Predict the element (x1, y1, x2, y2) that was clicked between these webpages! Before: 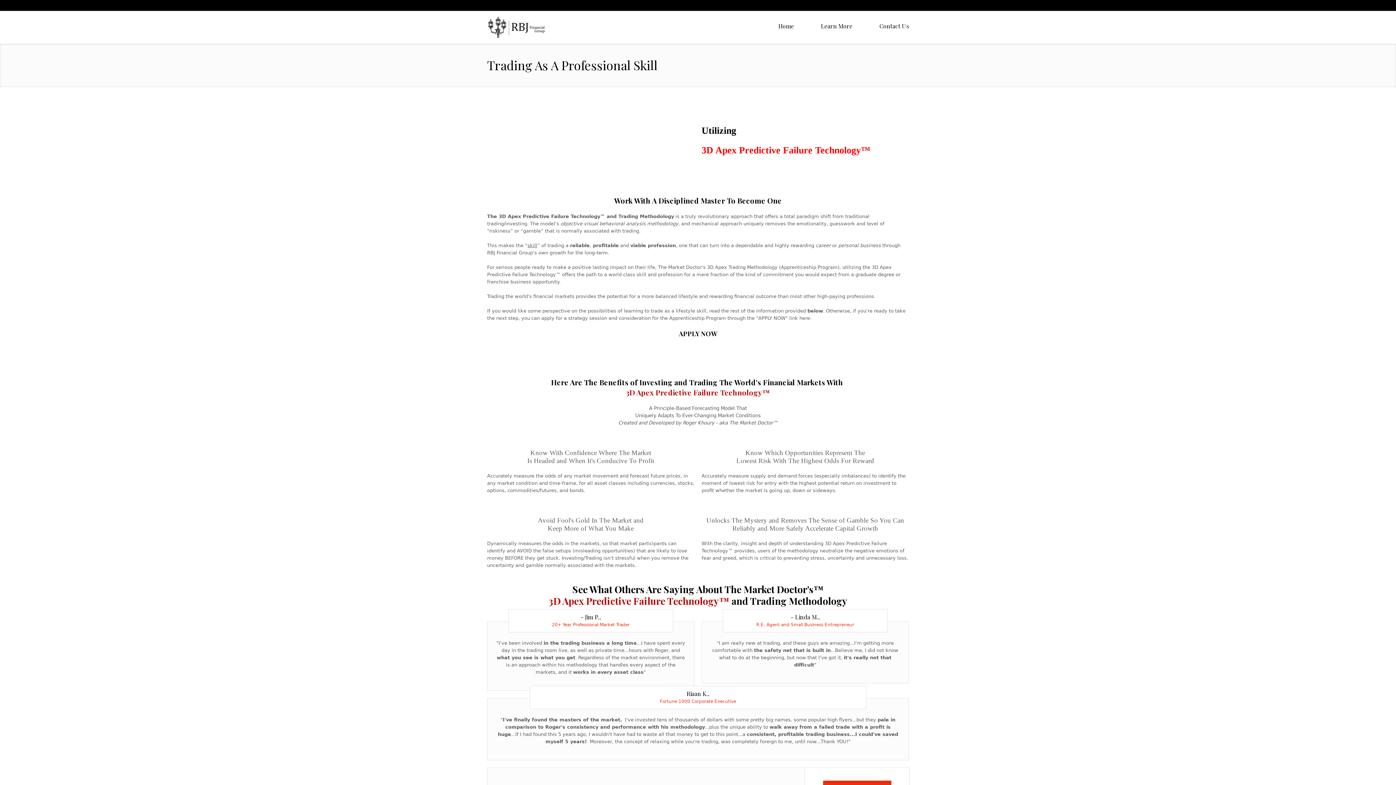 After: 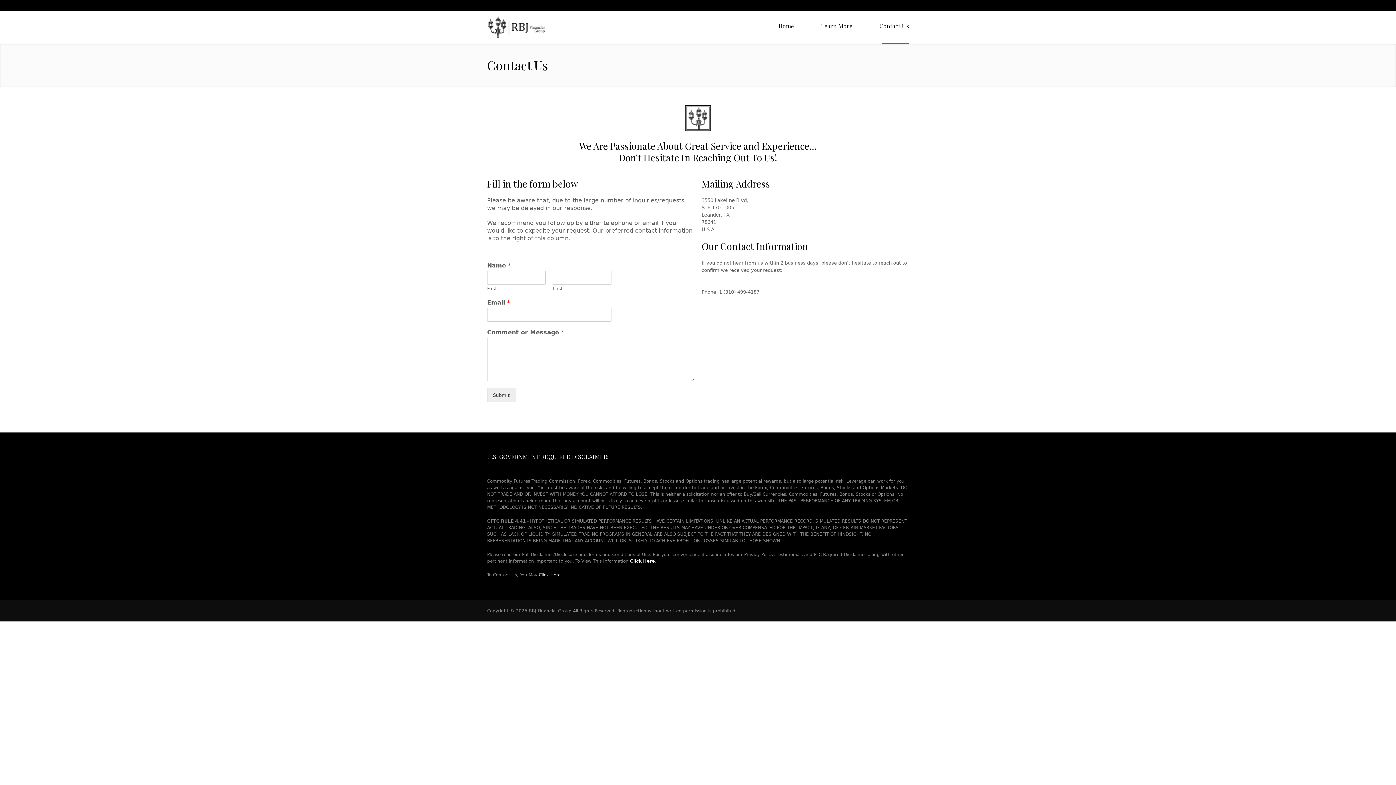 Action: bbox: (879, 22, 909, 29) label: Contact Us